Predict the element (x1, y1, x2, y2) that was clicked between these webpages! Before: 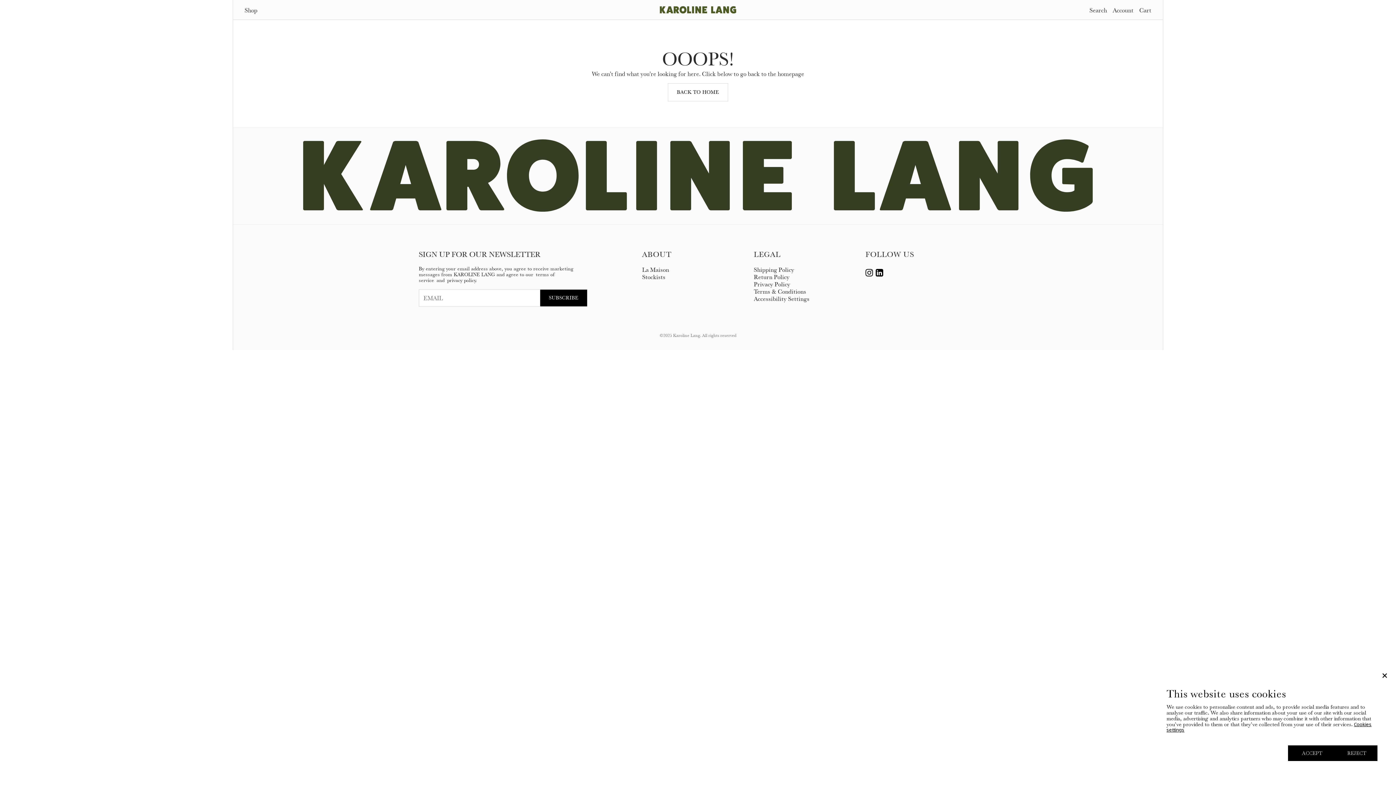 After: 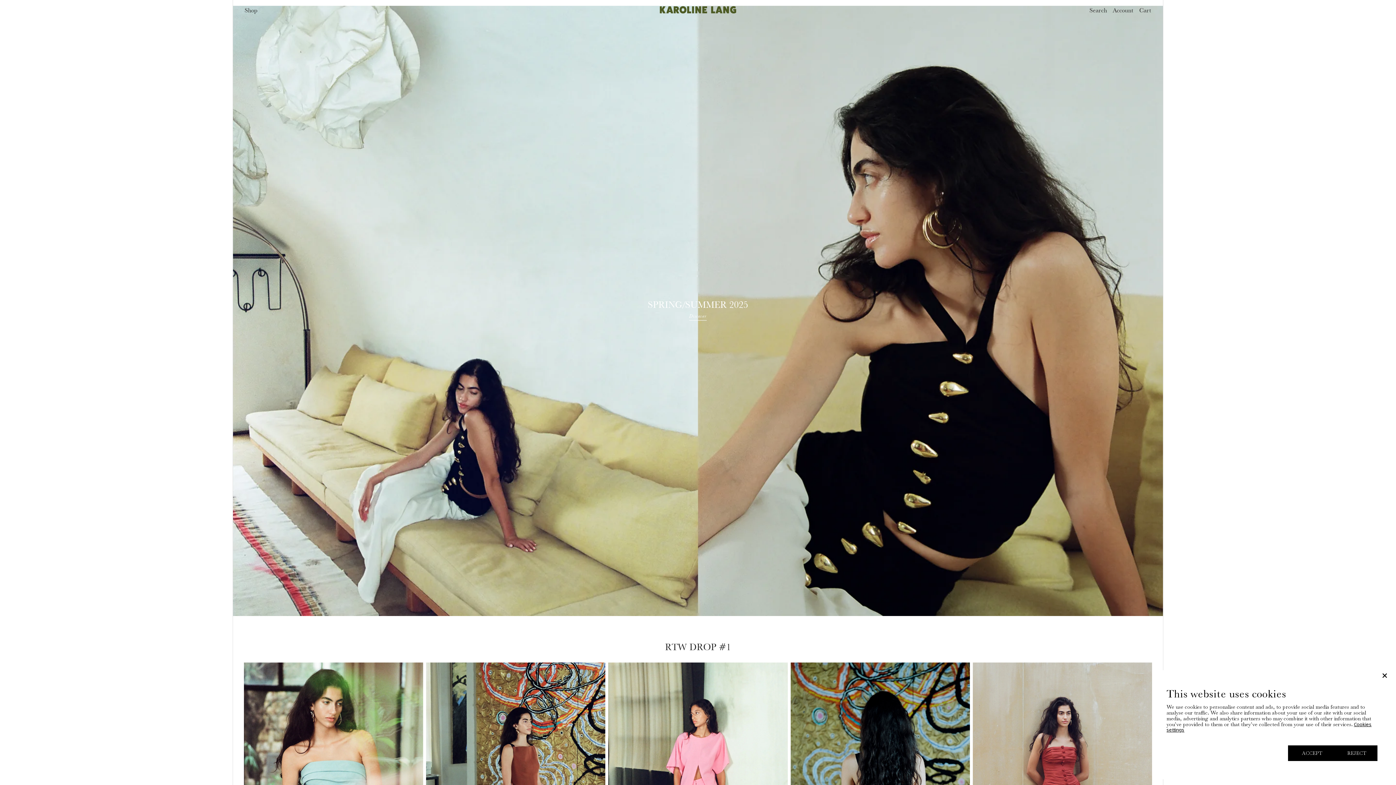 Action: bbox: (642, 273, 665, 280) label: Stockists